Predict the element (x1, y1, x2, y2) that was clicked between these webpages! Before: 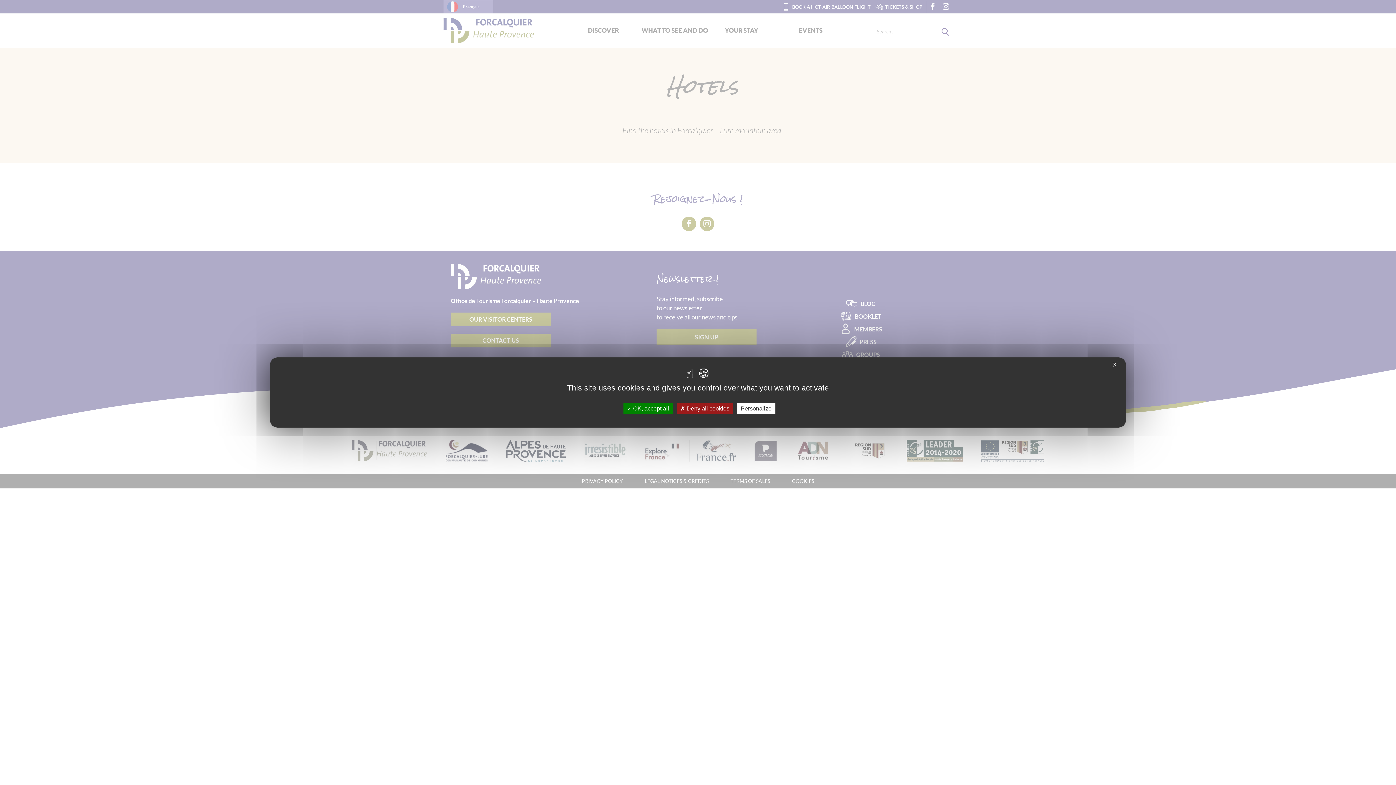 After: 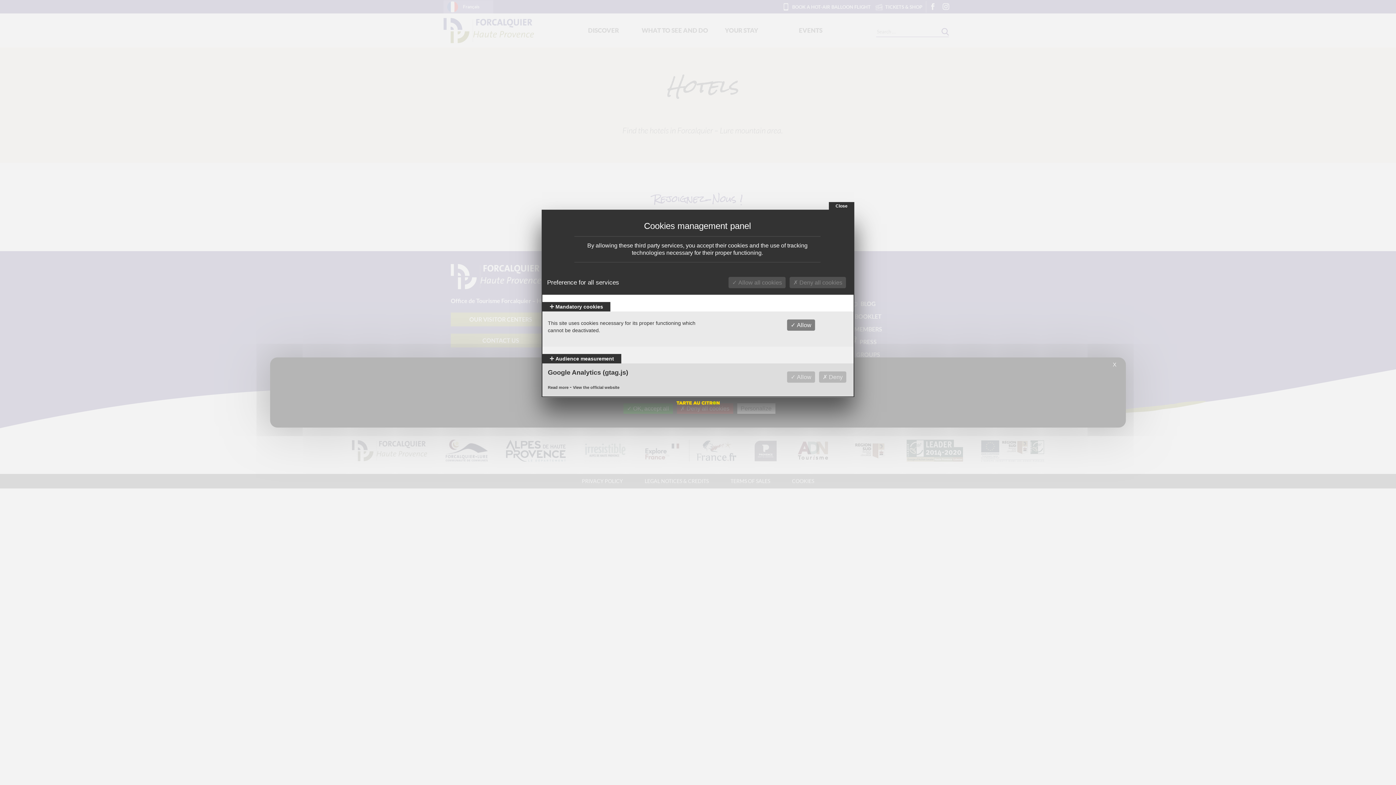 Action: label: Personalize bbox: (737, 403, 775, 414)